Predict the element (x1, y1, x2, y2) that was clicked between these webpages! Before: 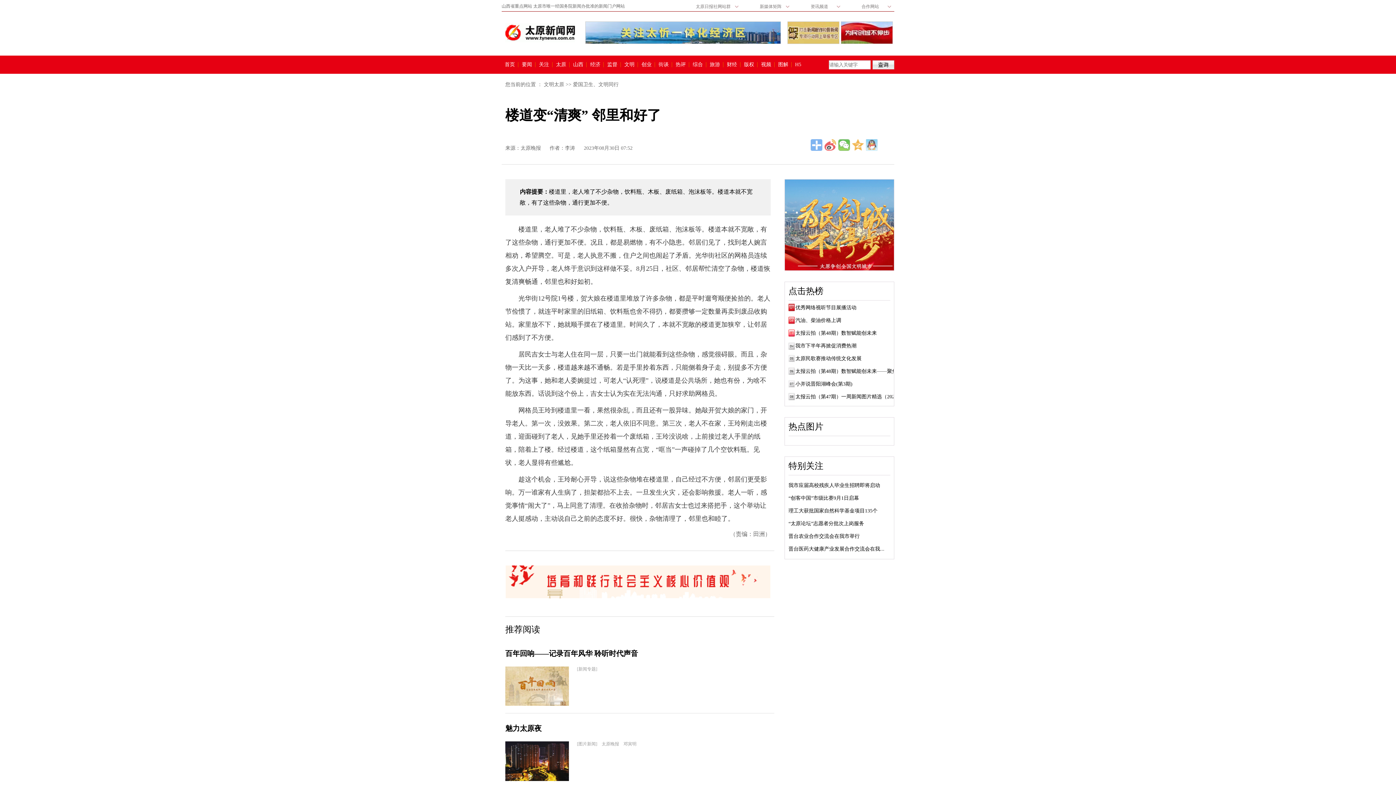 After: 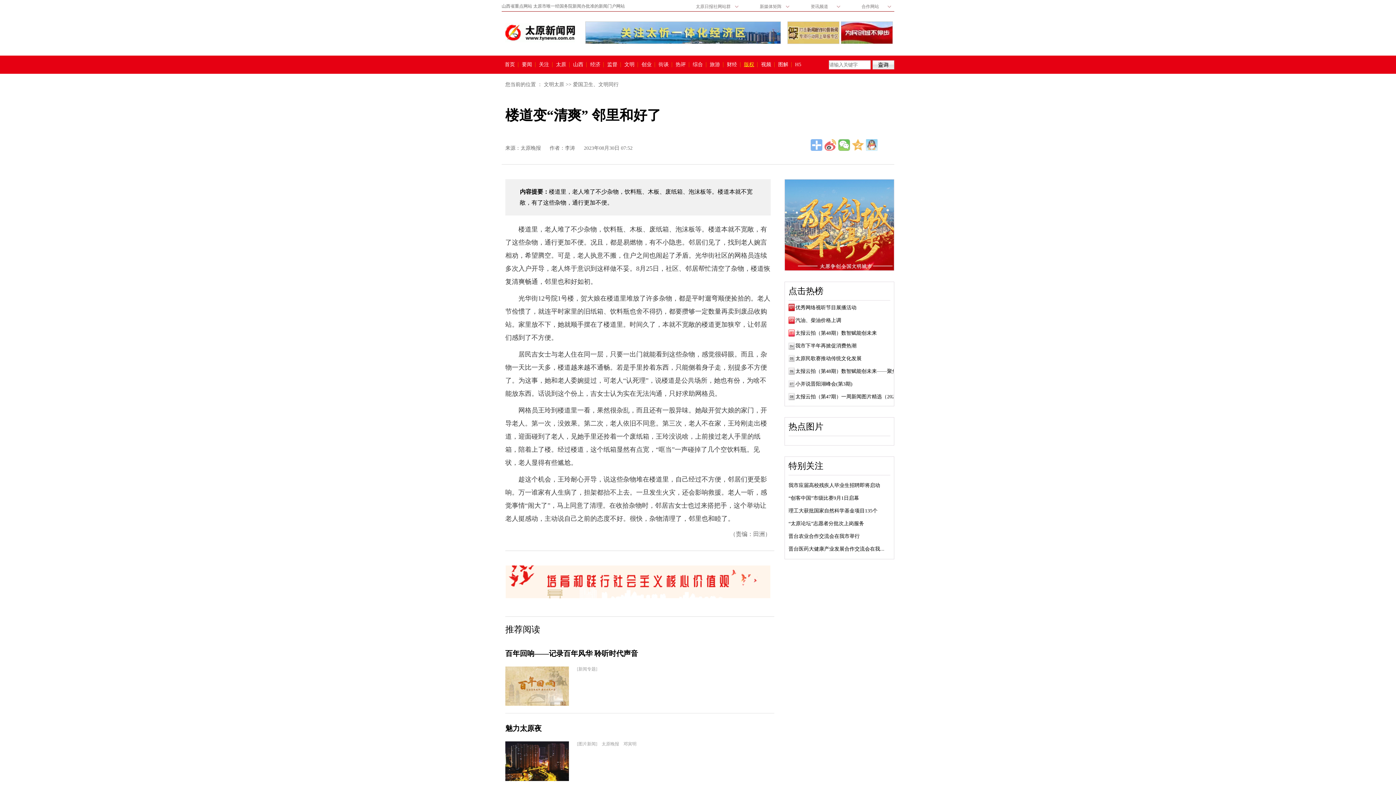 Action: bbox: (740, 62, 757, 67) label: 版权